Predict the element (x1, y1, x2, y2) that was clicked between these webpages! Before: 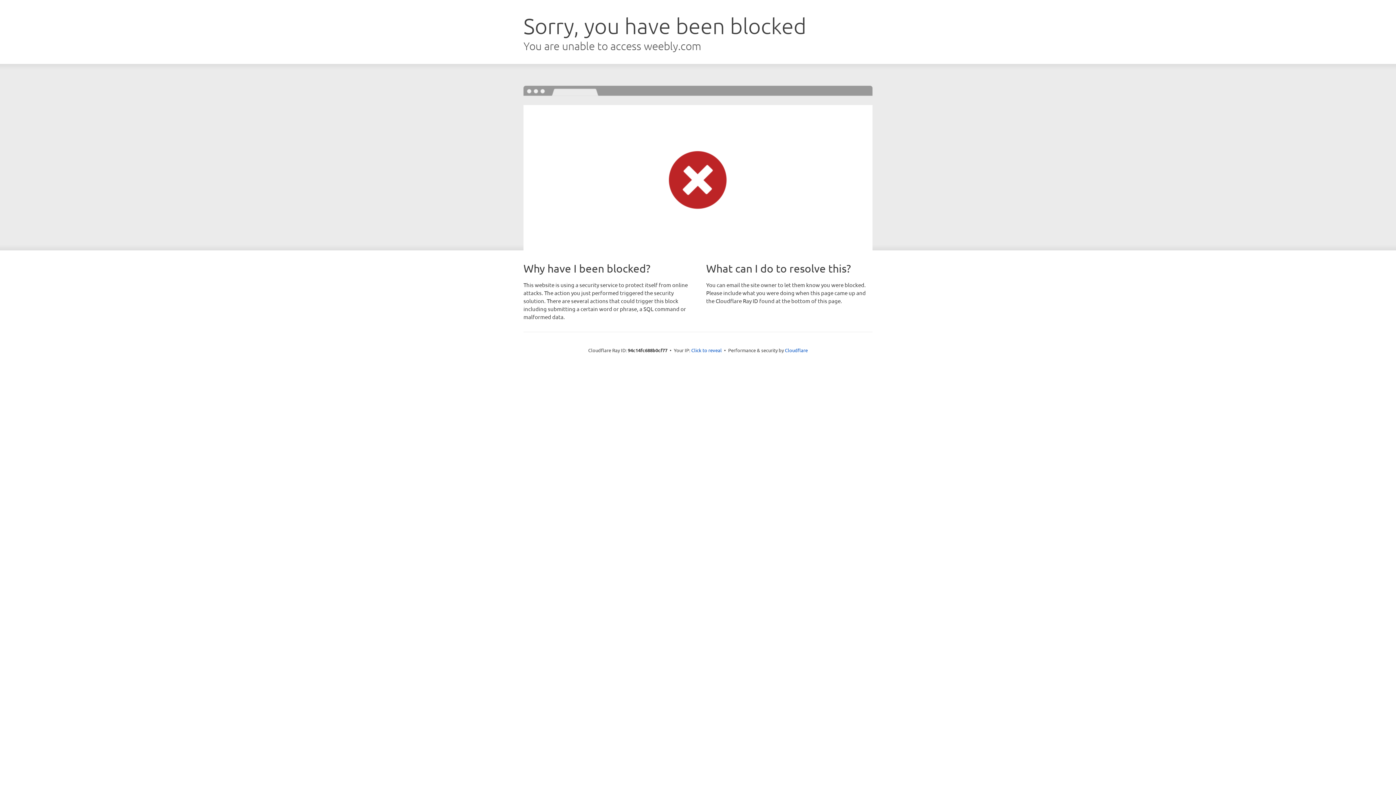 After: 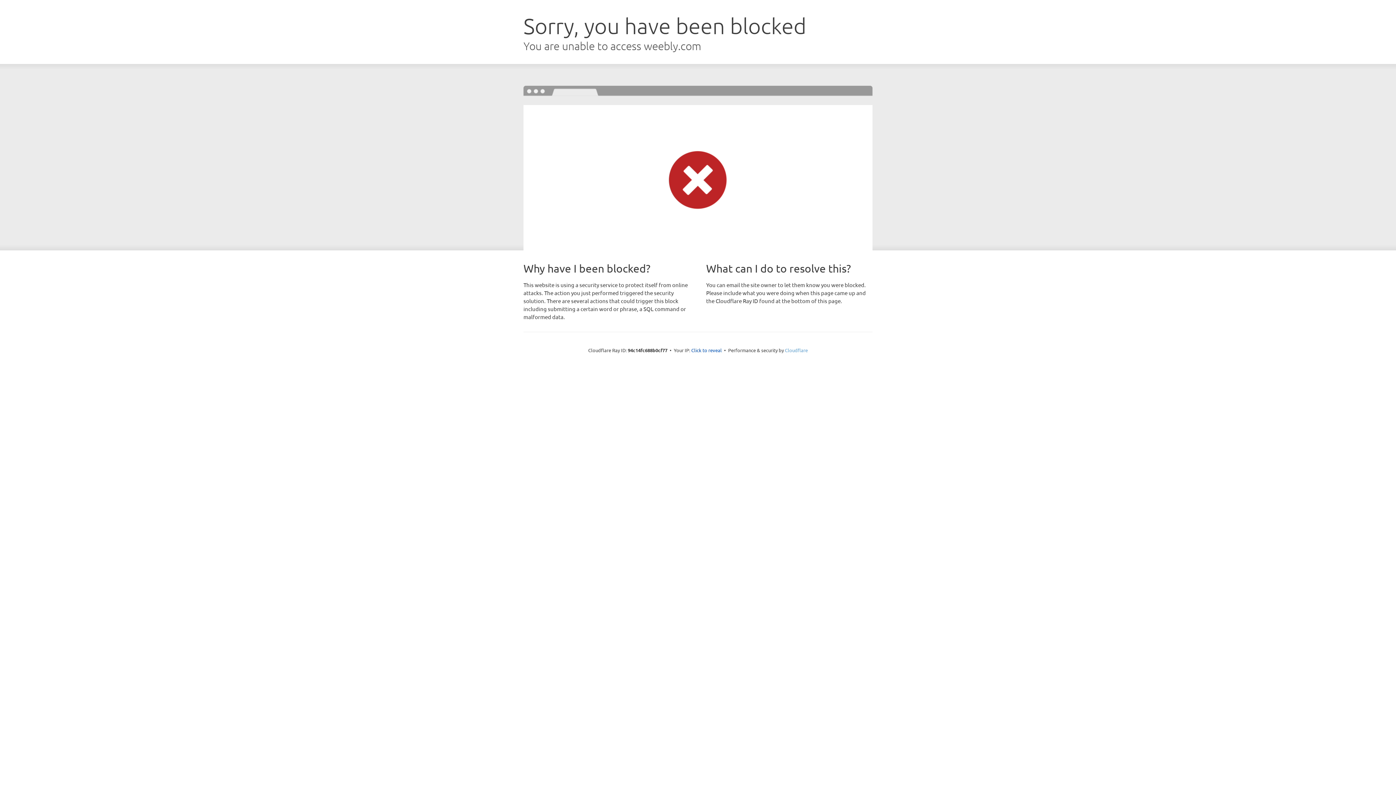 Action: bbox: (785, 347, 808, 353) label: Cloudflare